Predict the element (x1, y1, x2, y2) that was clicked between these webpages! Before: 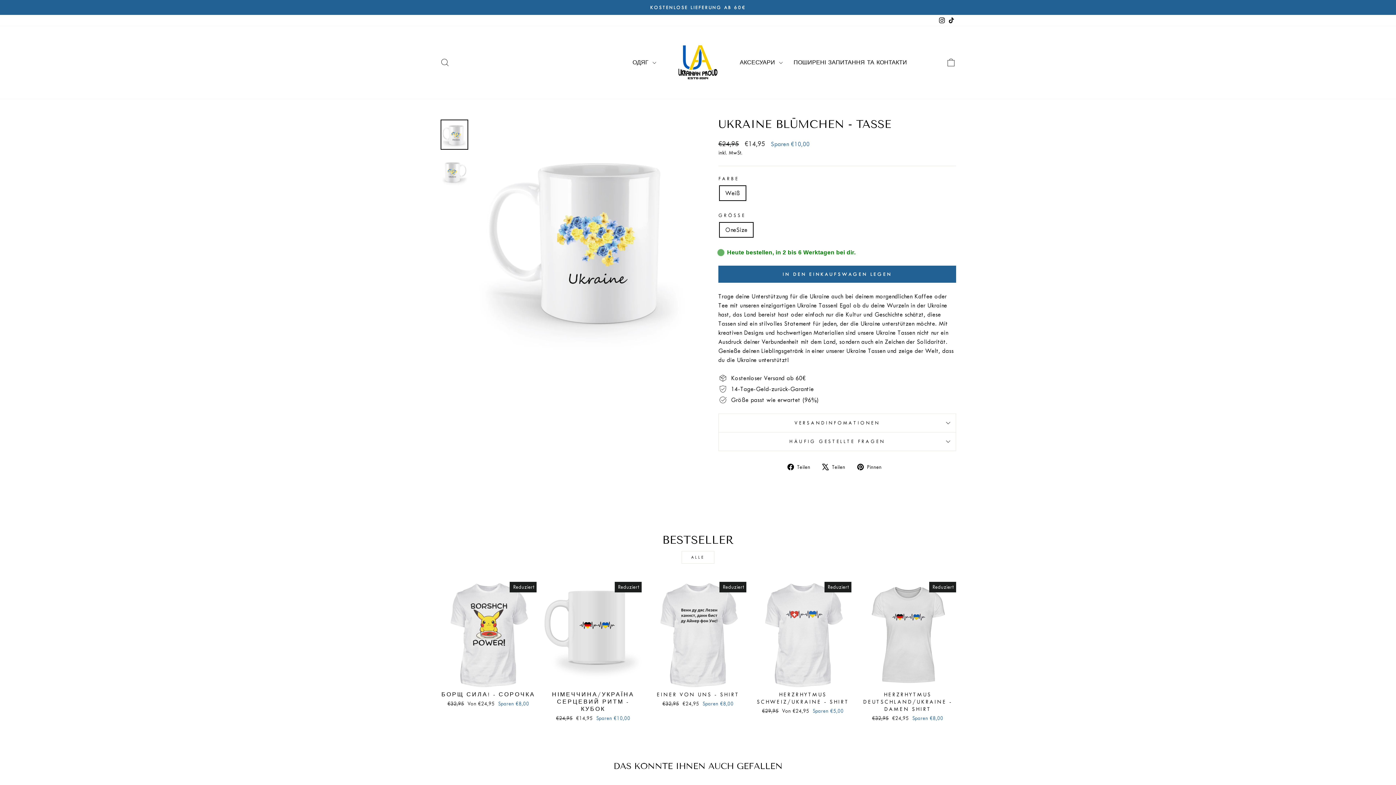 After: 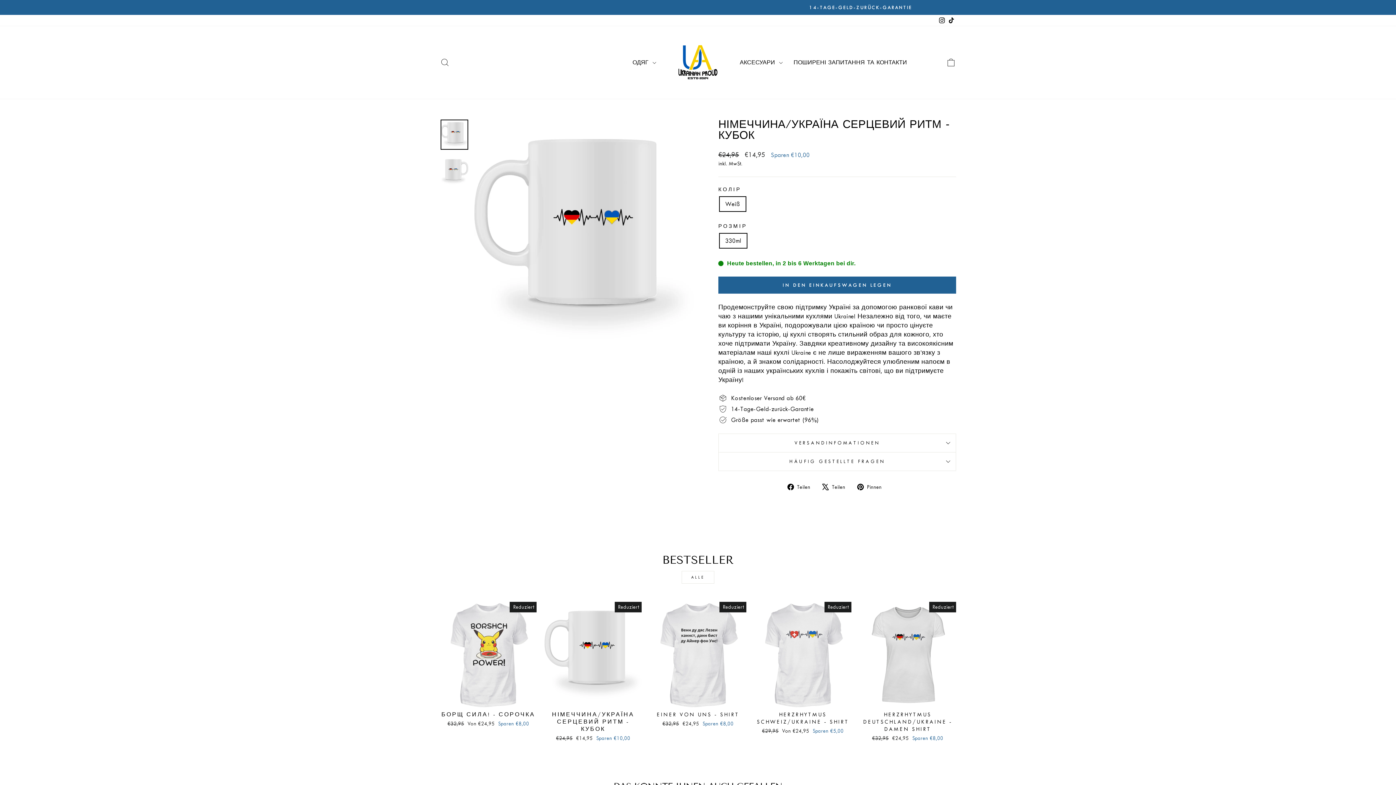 Action: label: НІМЕЧЧИНА/УКРАЇНА СЕРЦЕВИЙ РИТМ - КУБОК
Normaler Preis
€24,95 
Sonderpreis
€14,95 Sparen €10,00 bbox: (544, 687, 641, 724)